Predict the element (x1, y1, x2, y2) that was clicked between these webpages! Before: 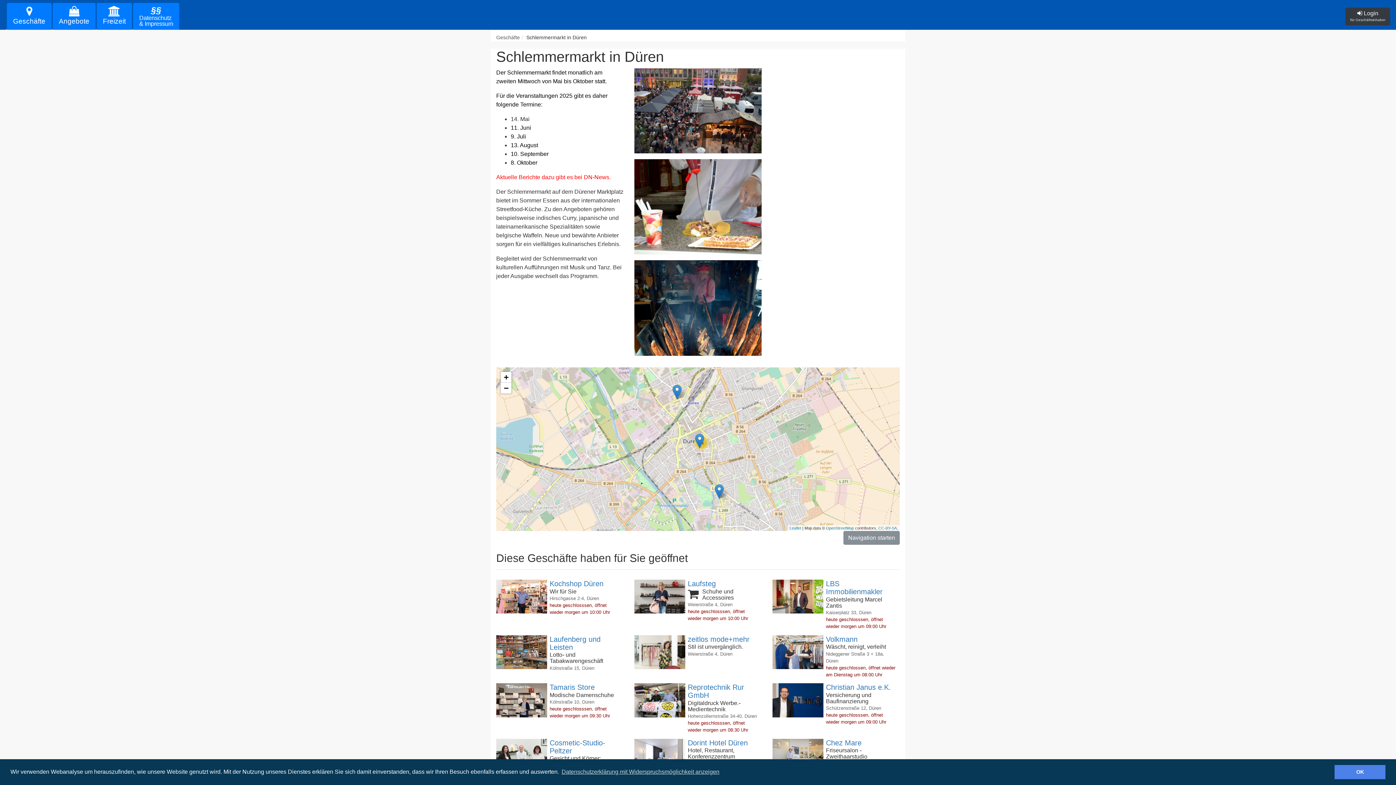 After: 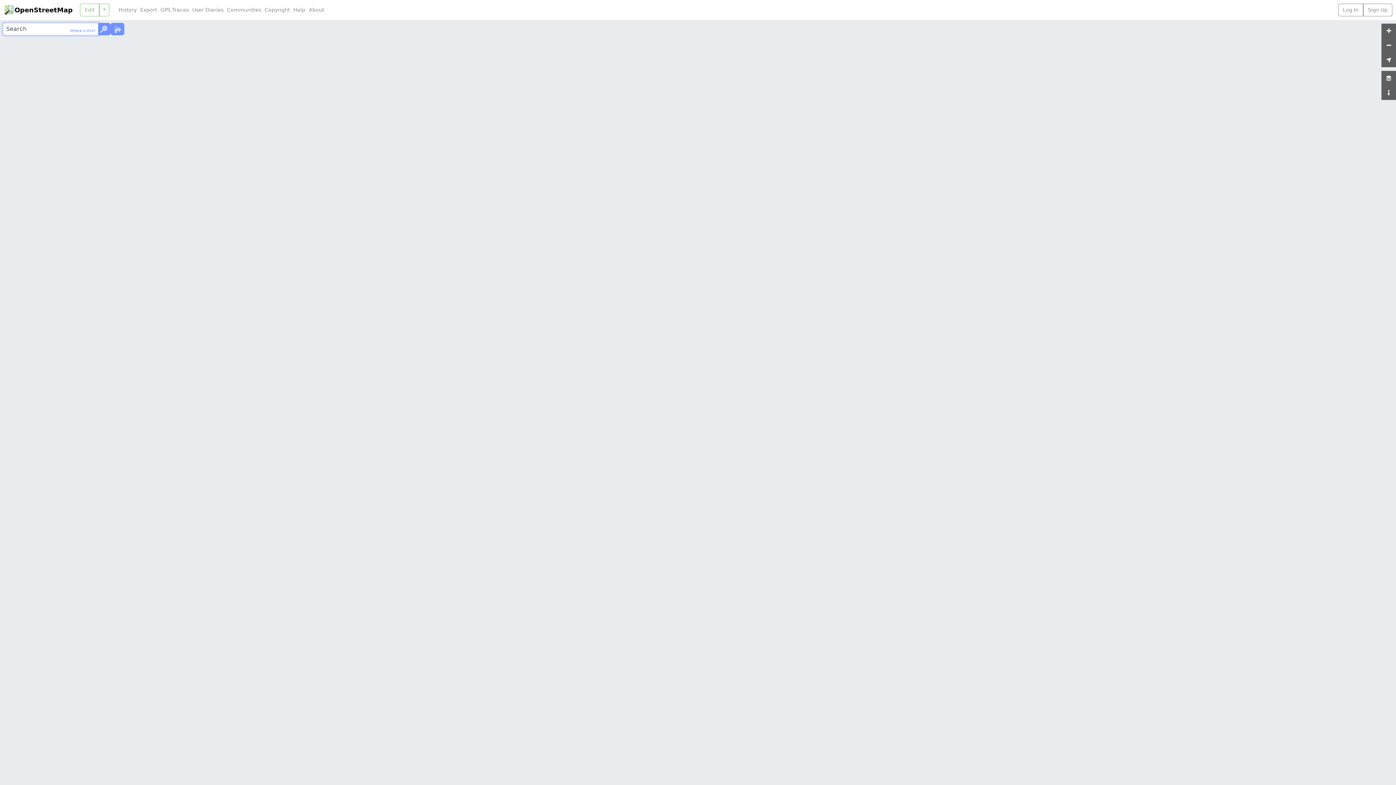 Action: label: OpenStreetMap bbox: (826, 526, 854, 530)